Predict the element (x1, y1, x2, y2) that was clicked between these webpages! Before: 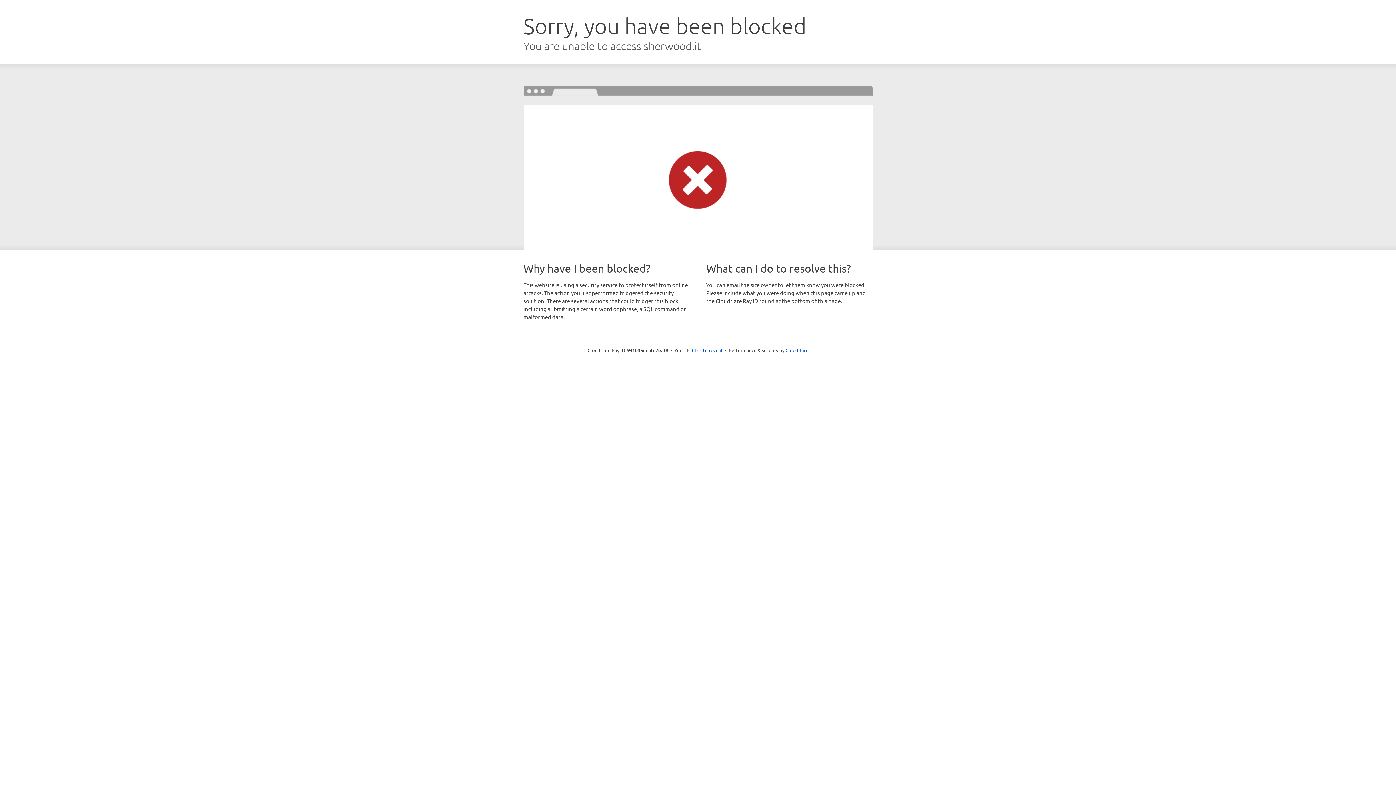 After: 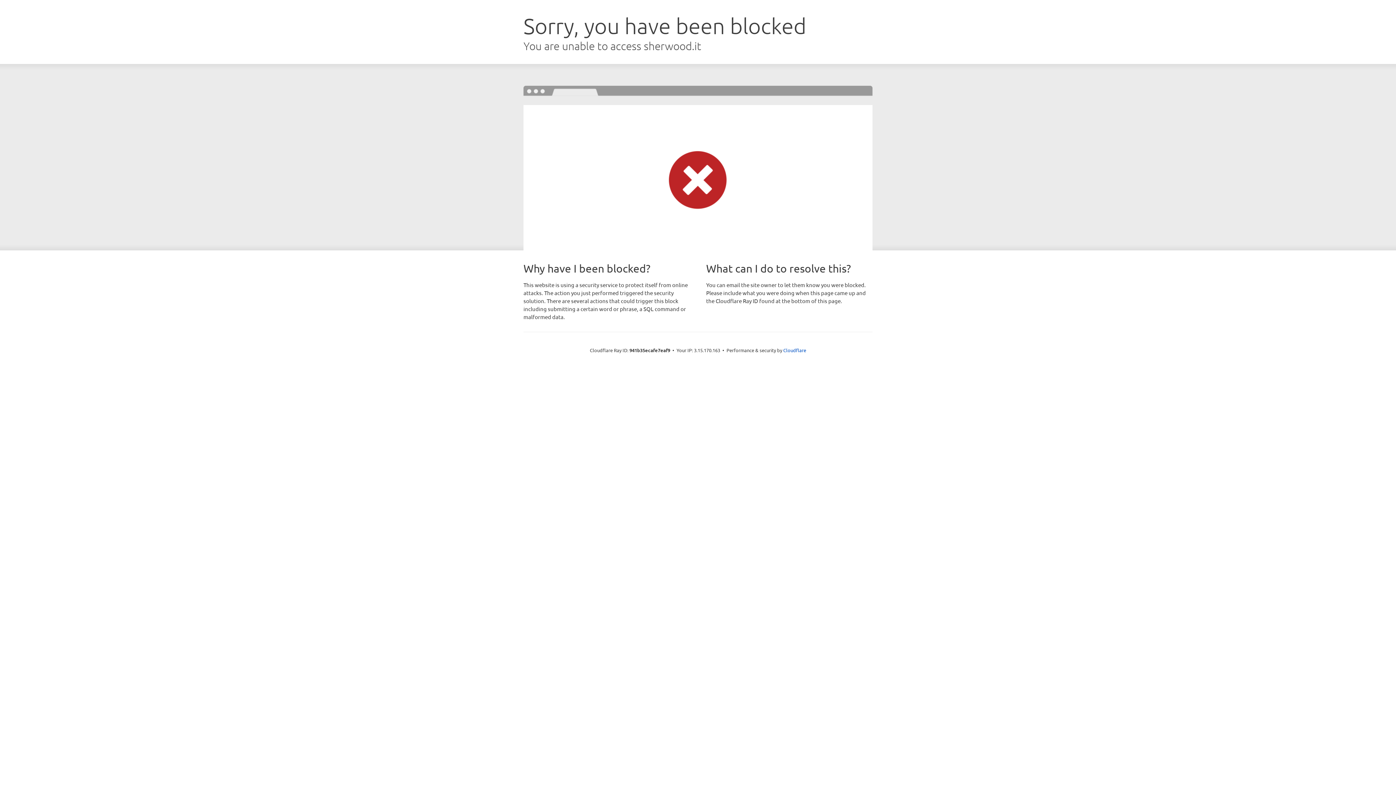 Action: label: Click to reveal bbox: (692, 346, 722, 353)